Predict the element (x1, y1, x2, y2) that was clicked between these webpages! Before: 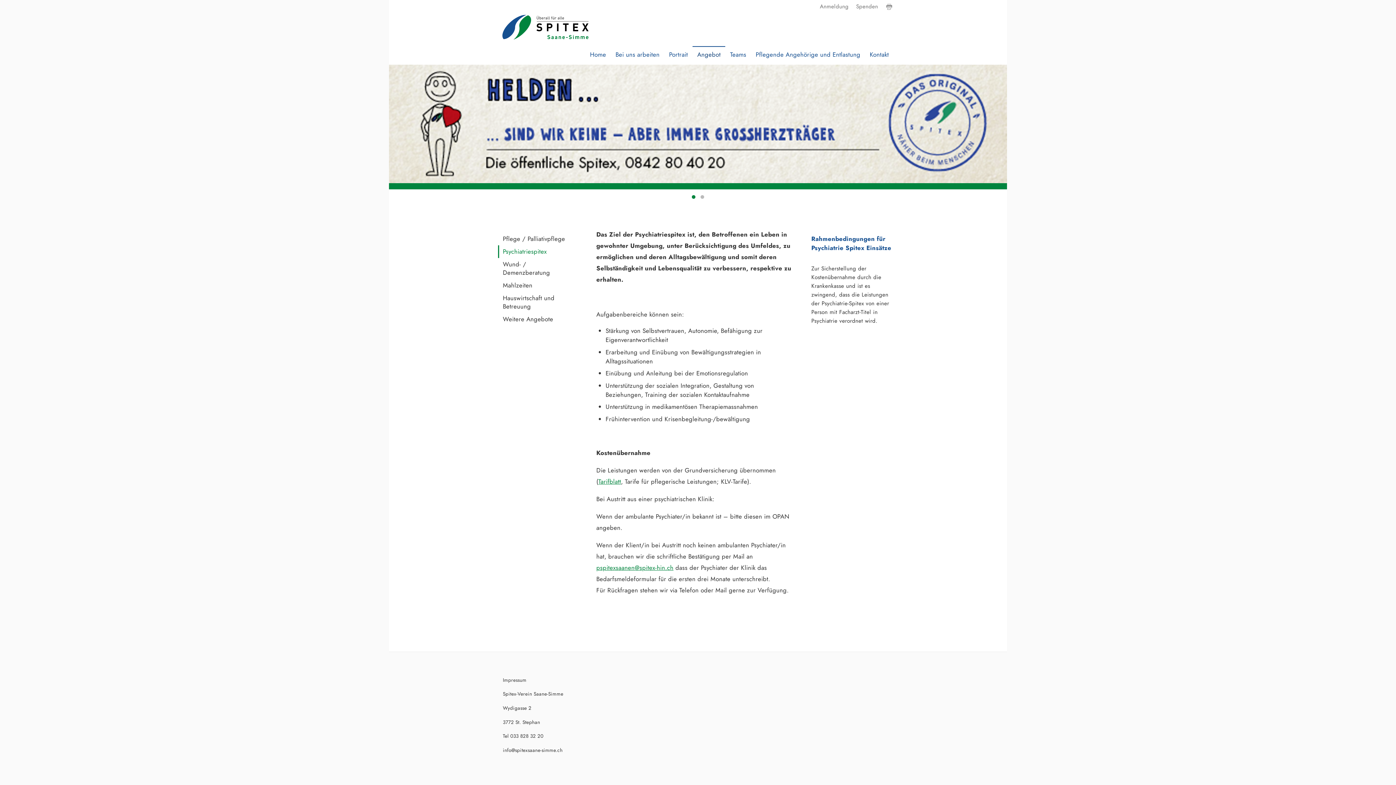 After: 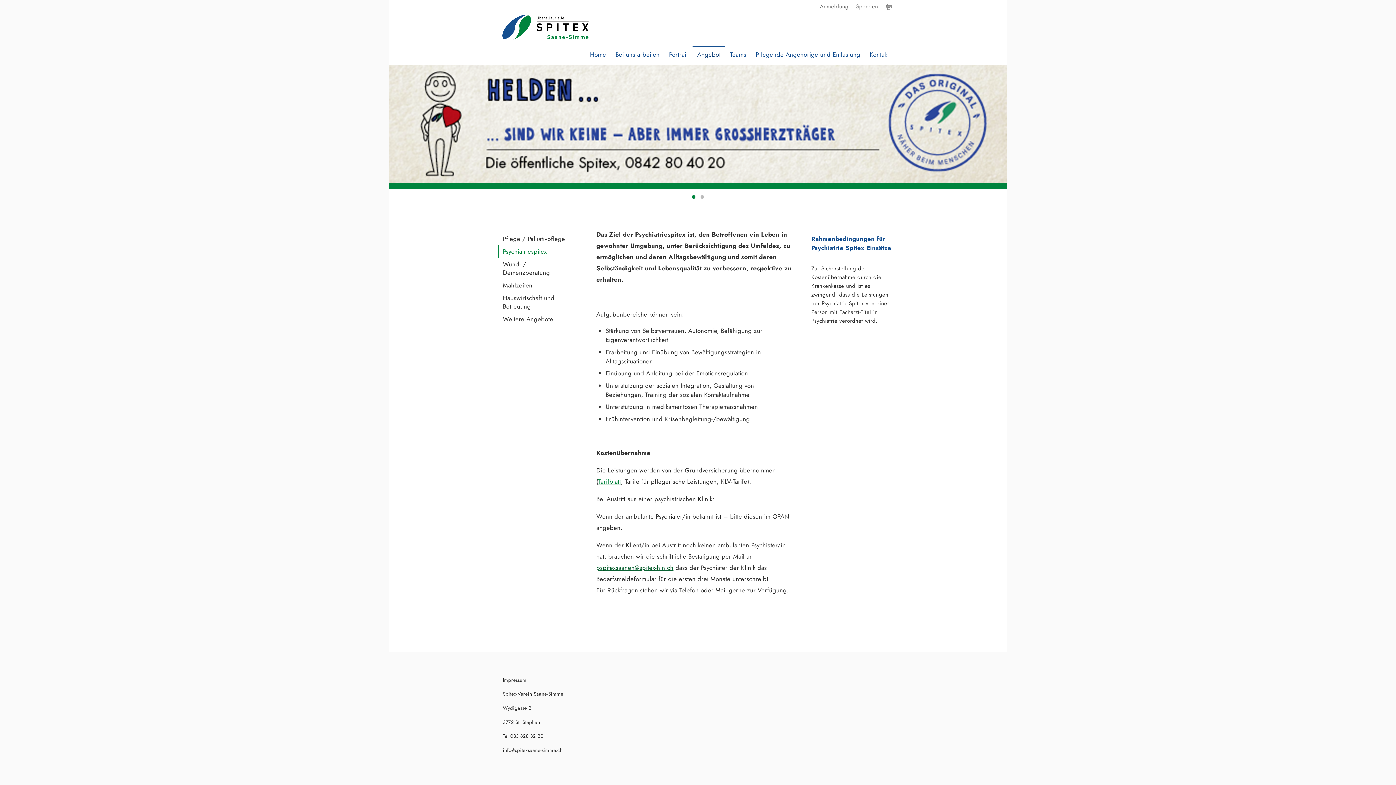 Action: label: pspitexsaanen@spitex-hin.ch bbox: (596, 563, 673, 572)